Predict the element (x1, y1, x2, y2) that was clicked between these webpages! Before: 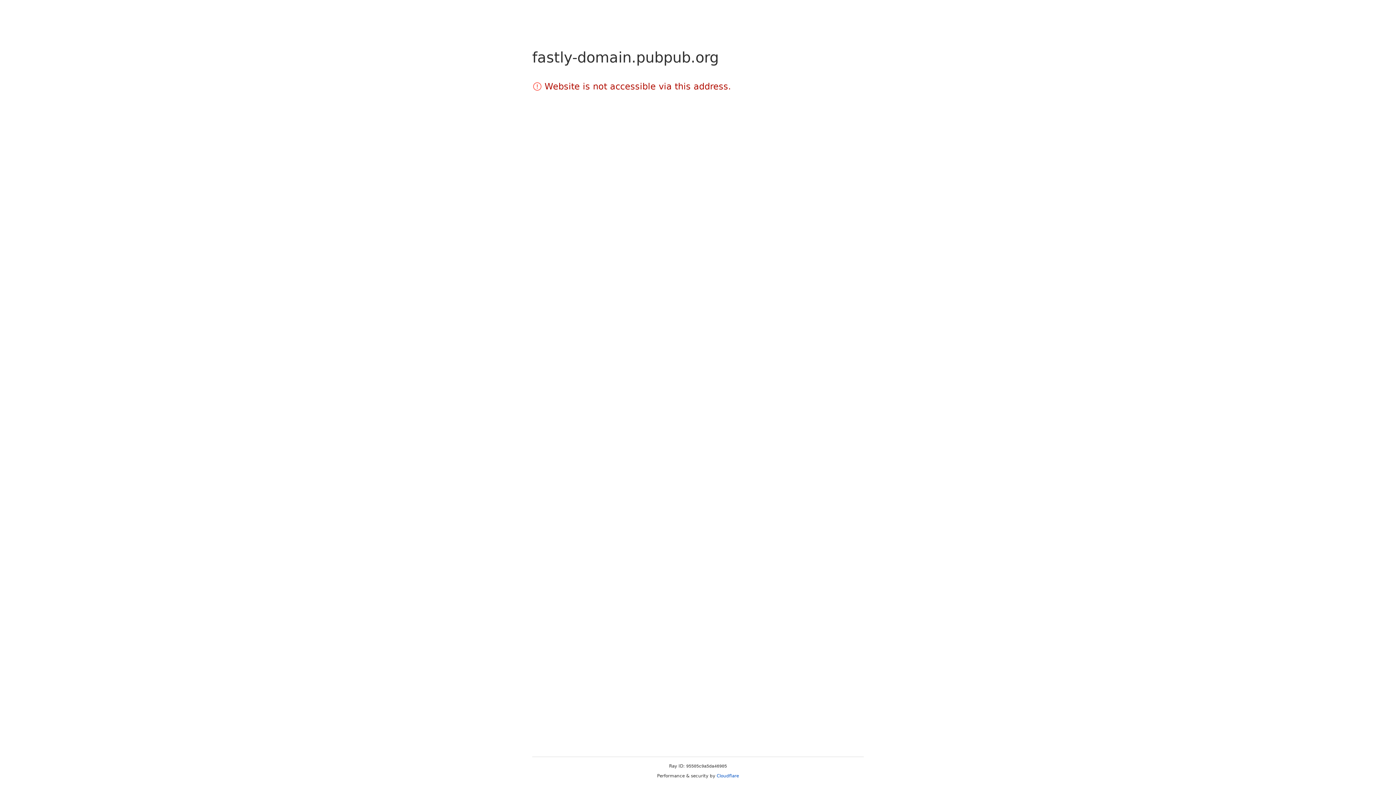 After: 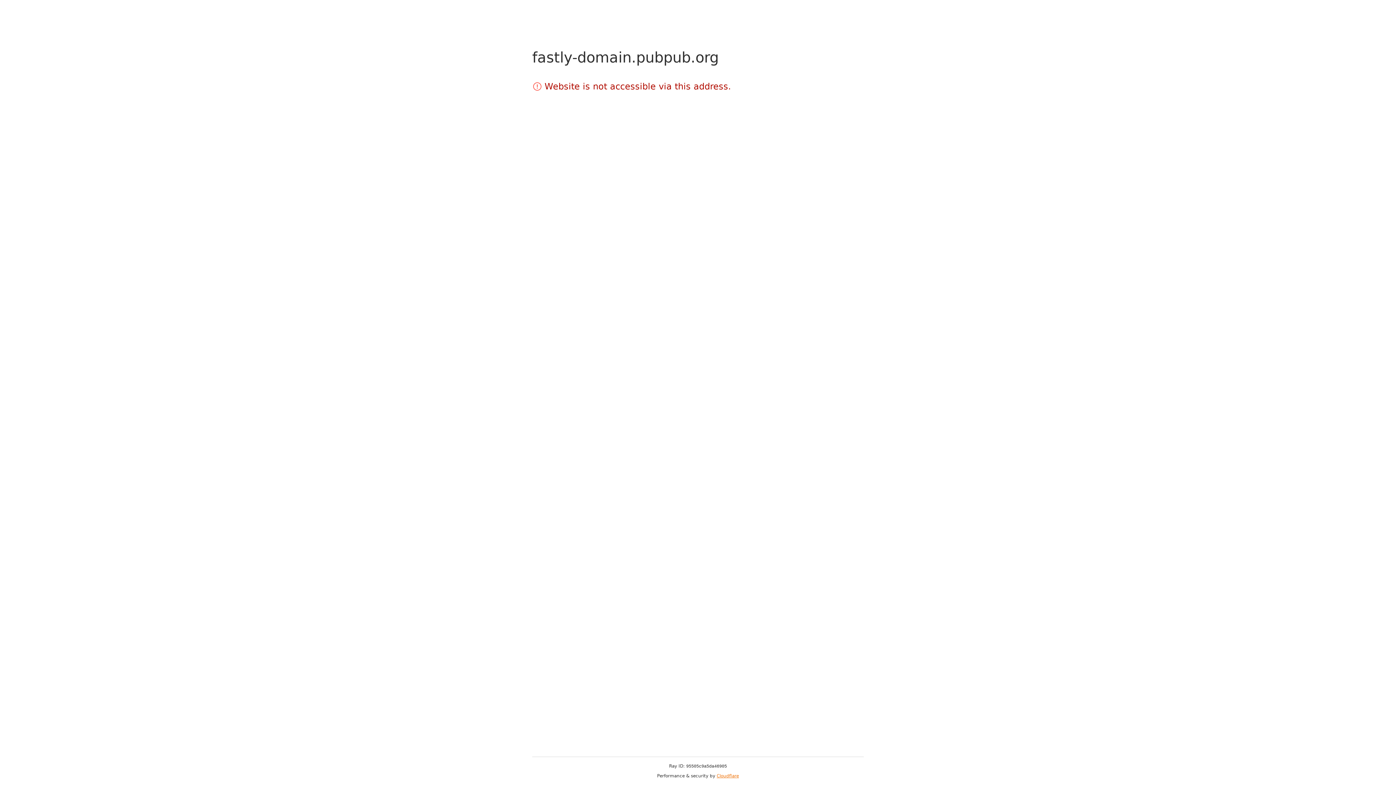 Action: label: Cloudflare bbox: (716, 773, 739, 778)